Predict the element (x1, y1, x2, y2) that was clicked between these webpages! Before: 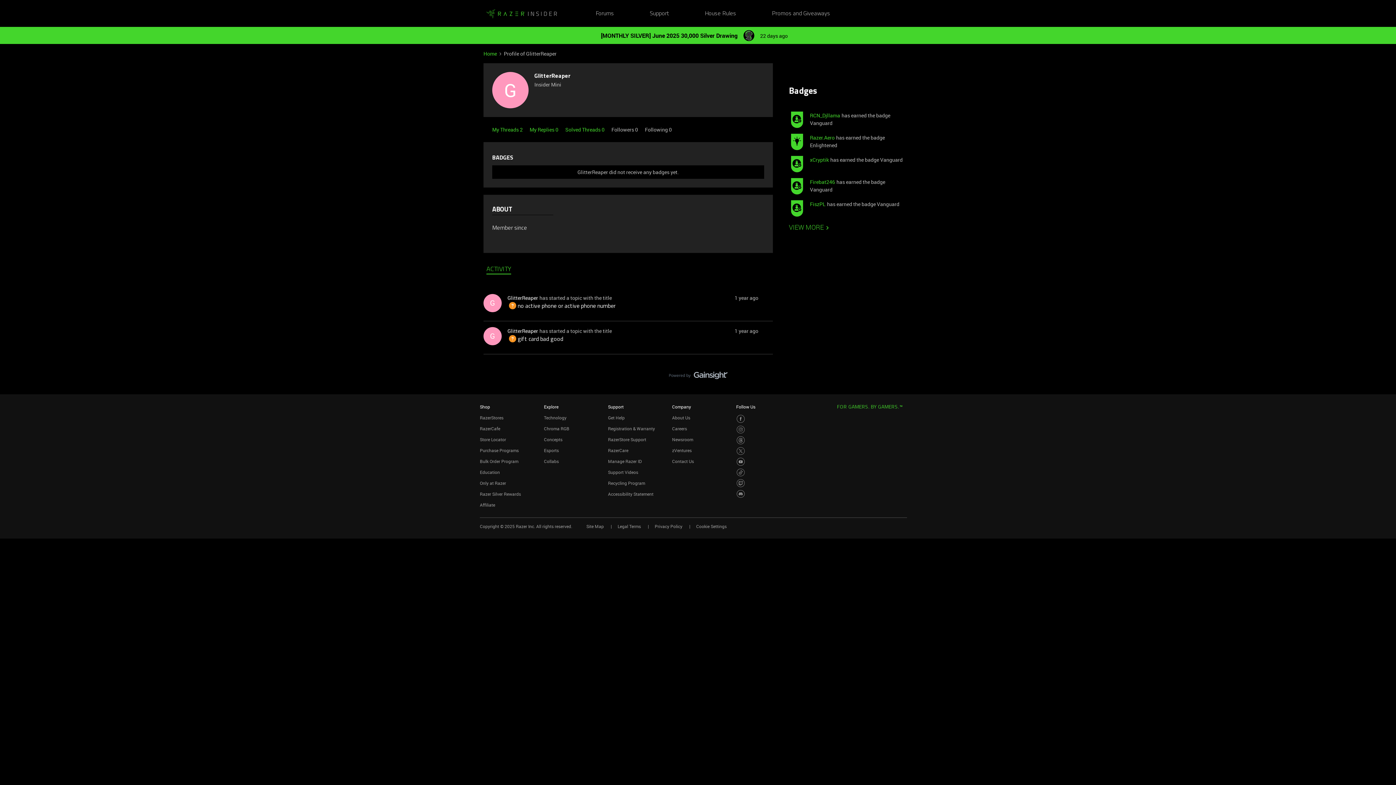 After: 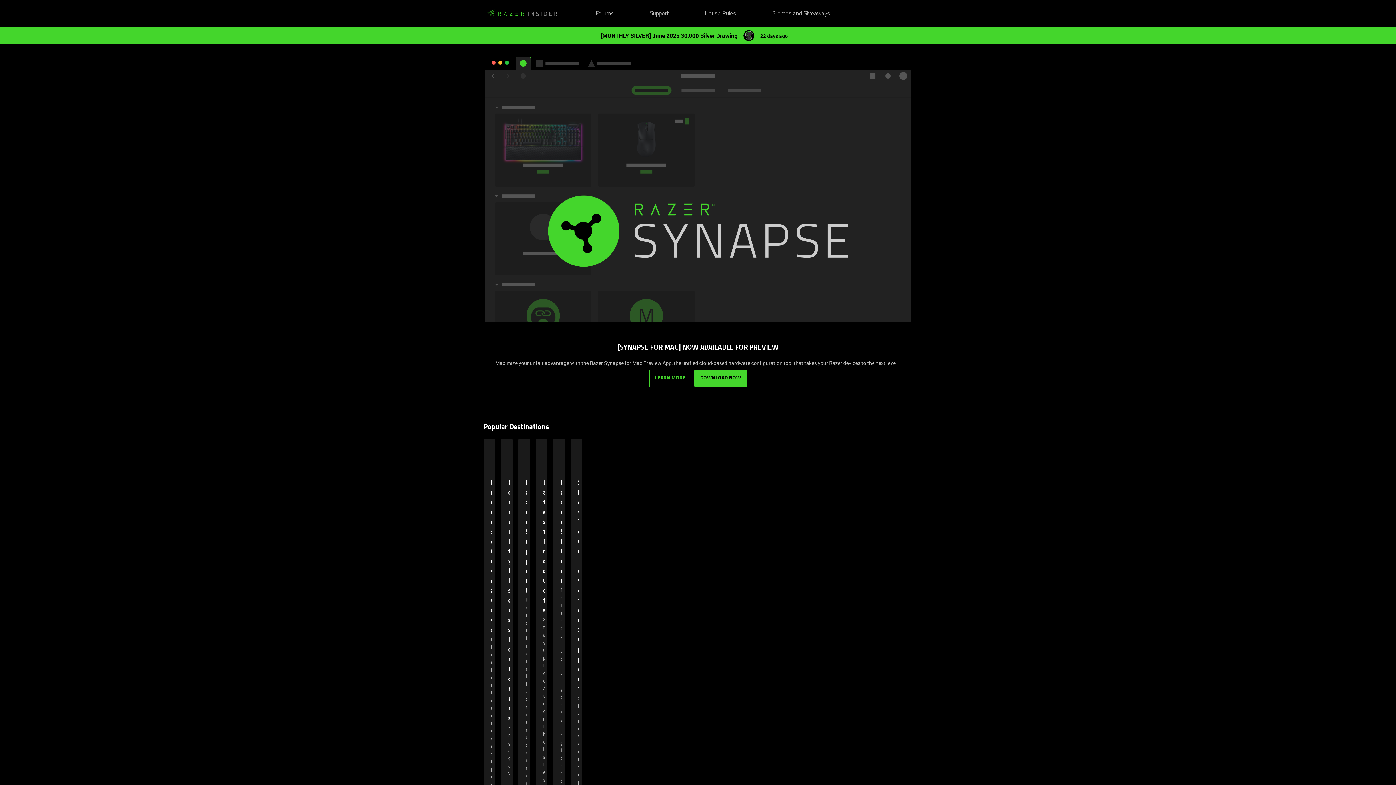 Action: label: Forum|go.to.homepage bbox: (483, 6, 560, 20)